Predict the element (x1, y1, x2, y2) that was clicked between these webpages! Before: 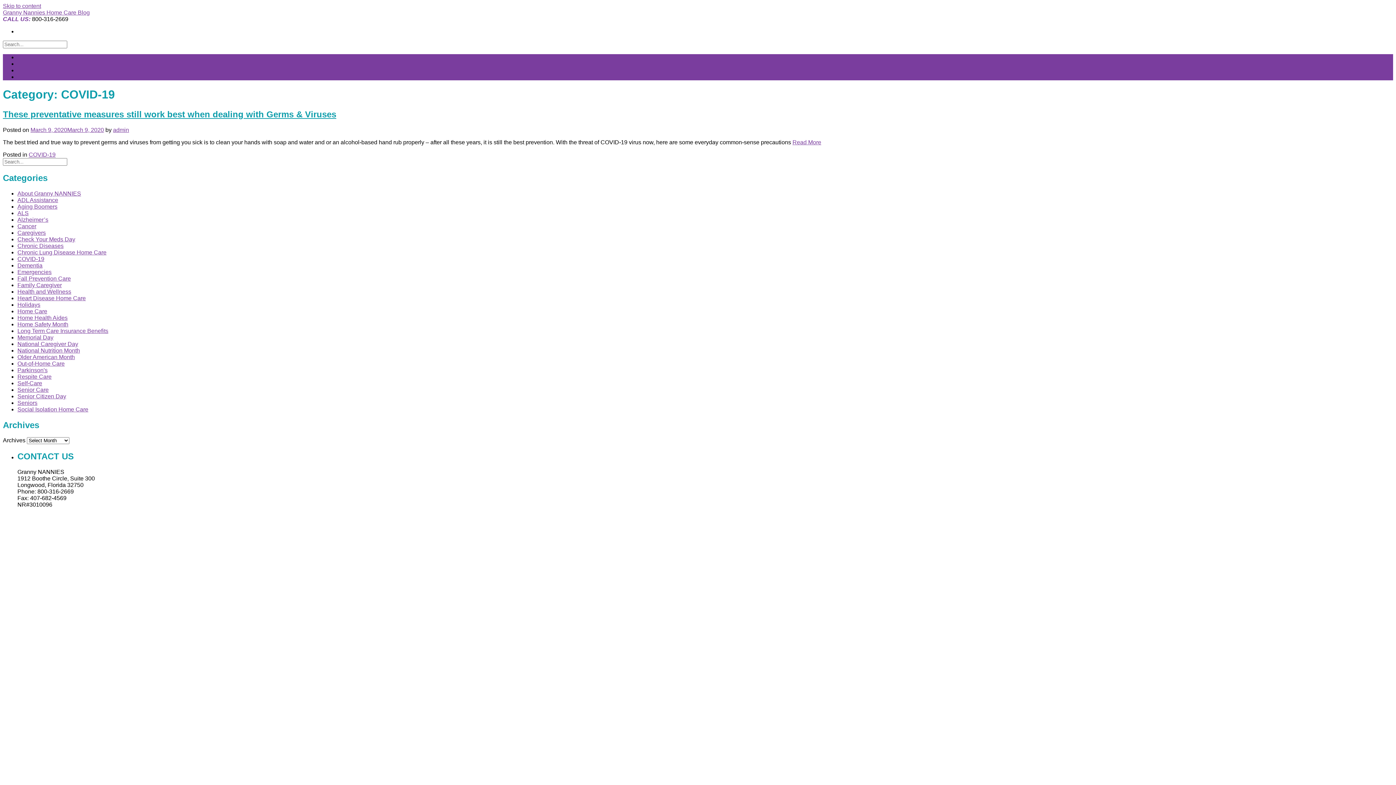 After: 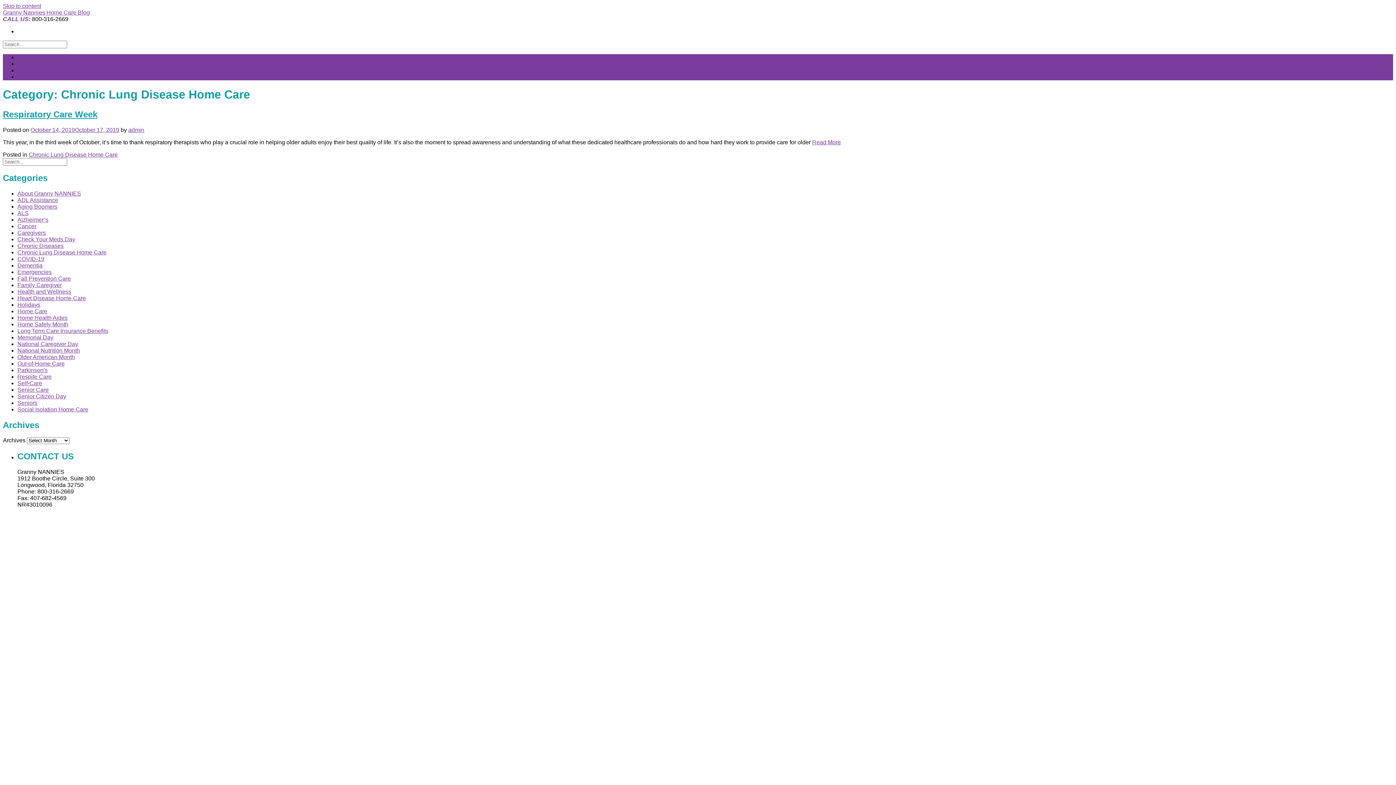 Action: bbox: (17, 249, 106, 255) label: Chronic Lung Disease Home Care